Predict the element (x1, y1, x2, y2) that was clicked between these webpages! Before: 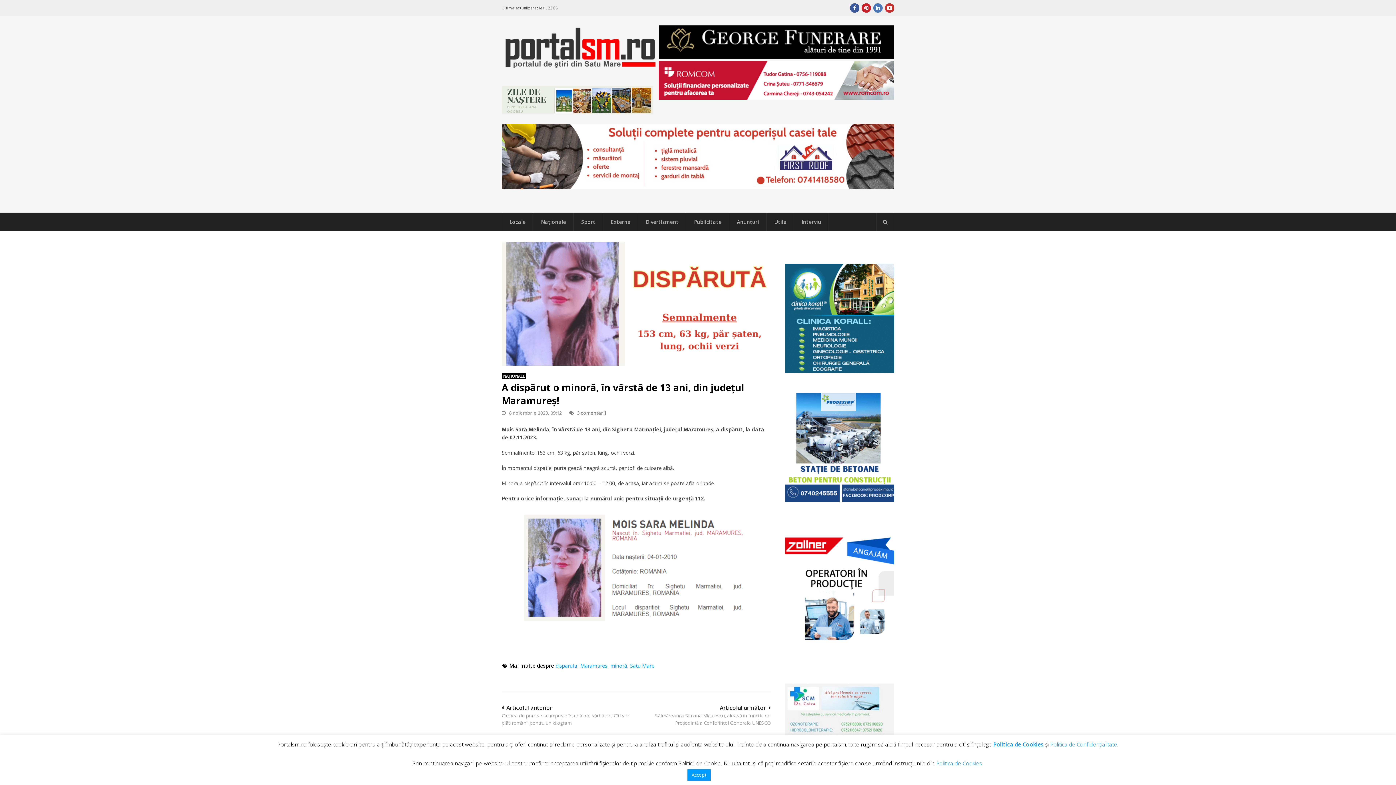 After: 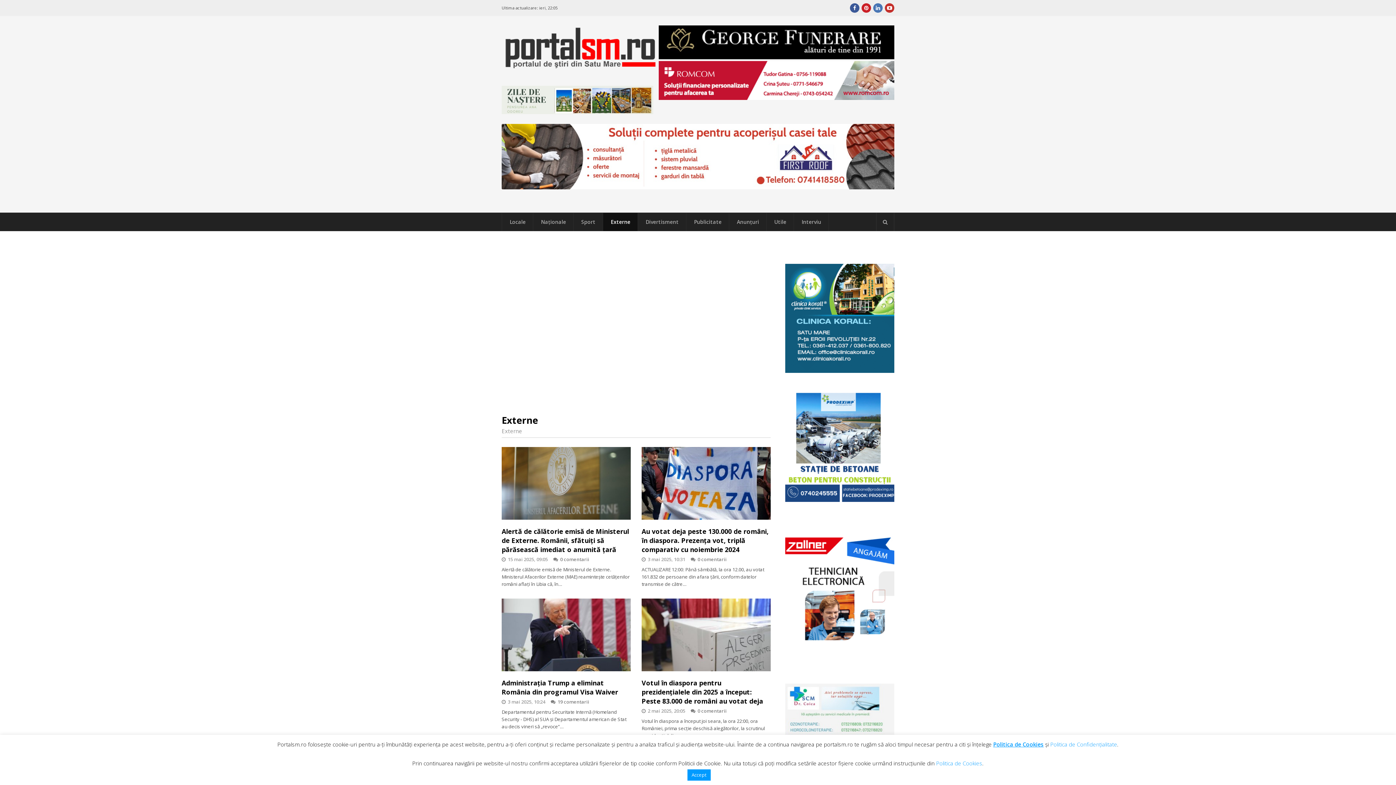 Action: bbox: (603, 213, 638, 231) label: Externe